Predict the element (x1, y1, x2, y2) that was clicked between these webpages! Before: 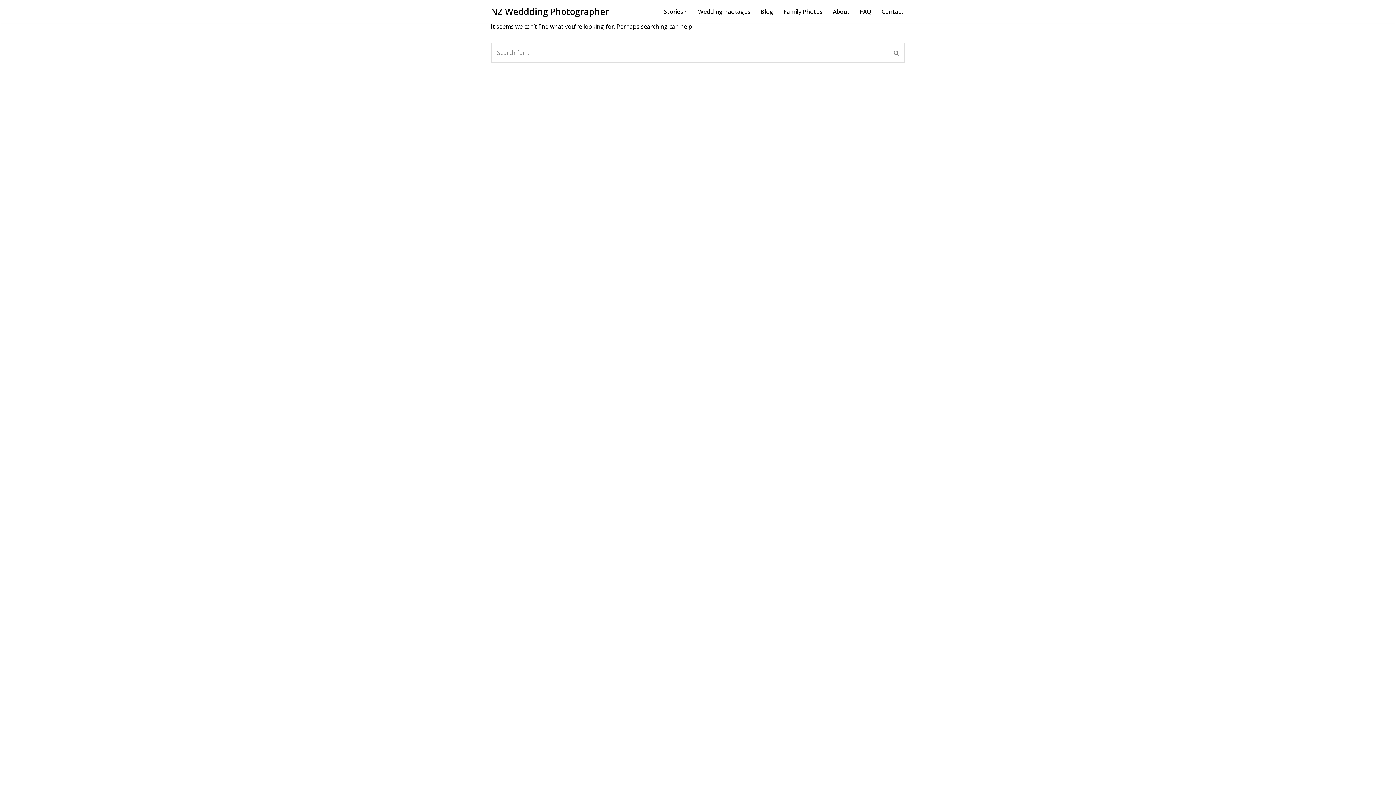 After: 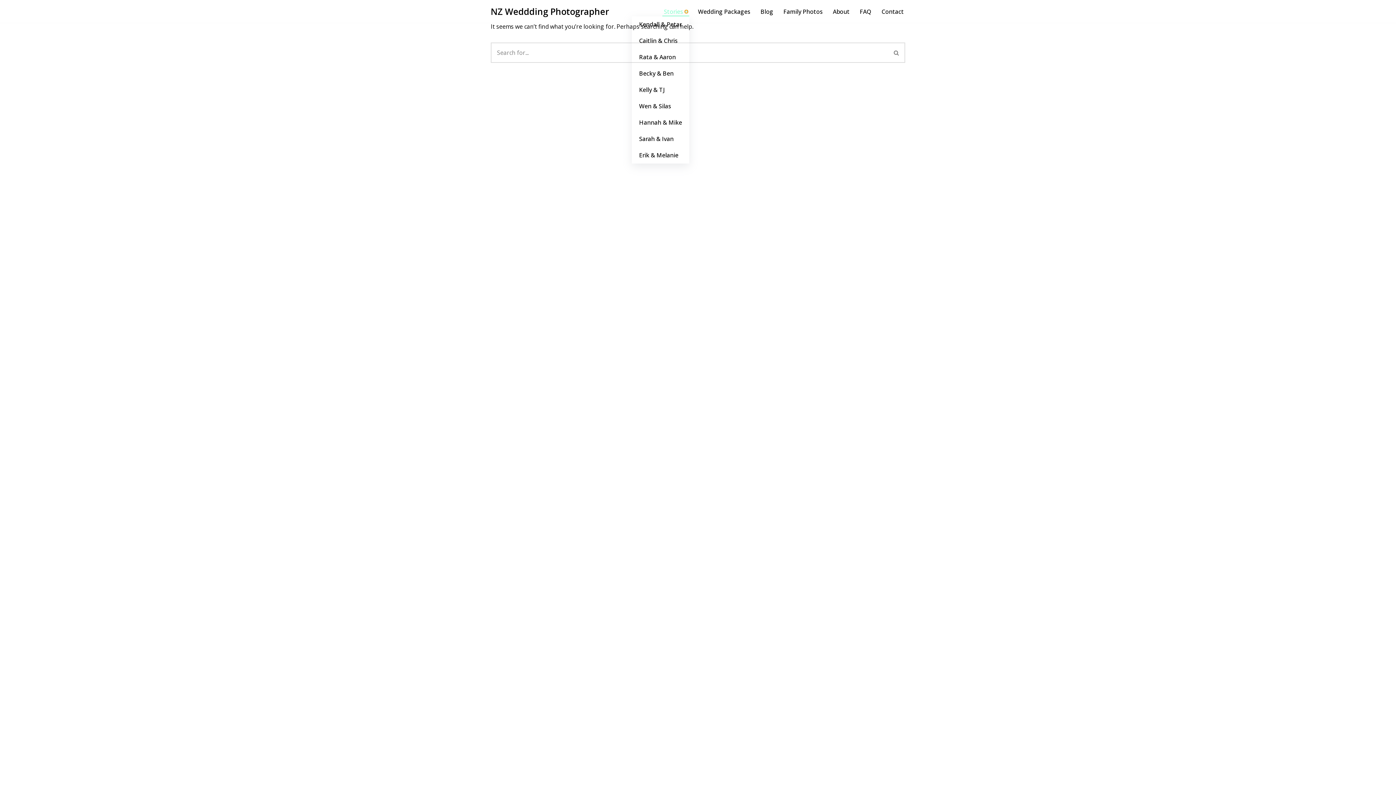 Action: label: Open Submenu bbox: (685, 10, 688, 12)